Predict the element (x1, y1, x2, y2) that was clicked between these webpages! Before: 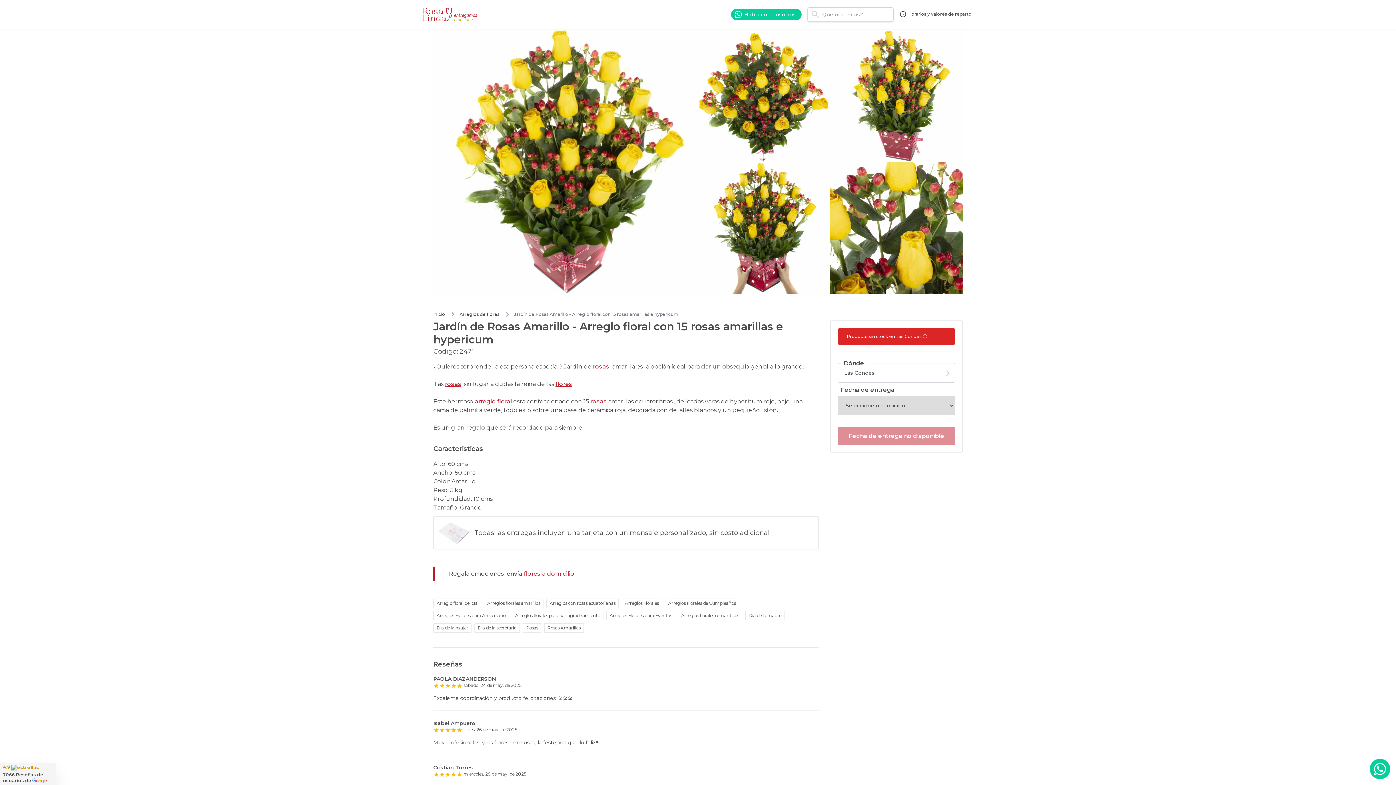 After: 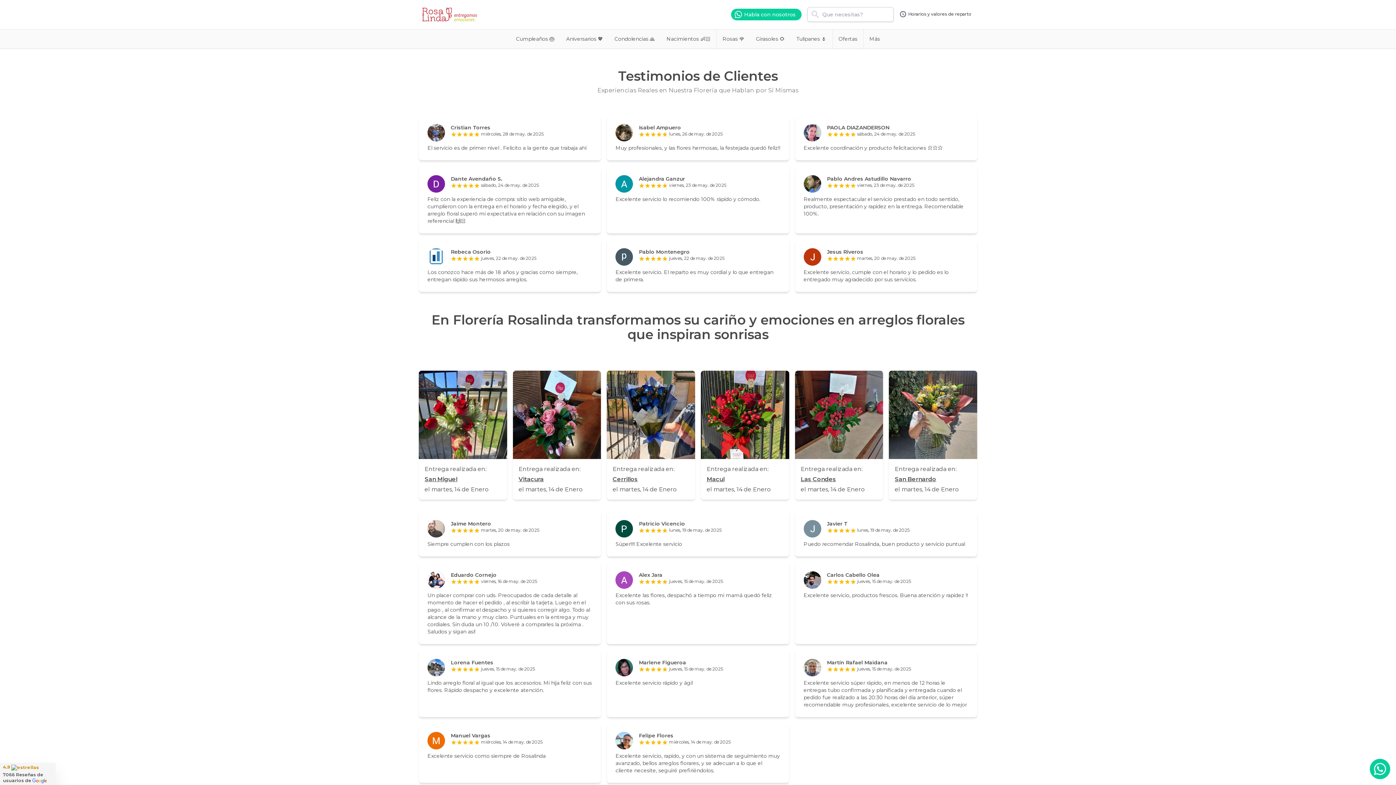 Action: bbox: (0, 763, 55, 785) label: Mira todas las reseñas